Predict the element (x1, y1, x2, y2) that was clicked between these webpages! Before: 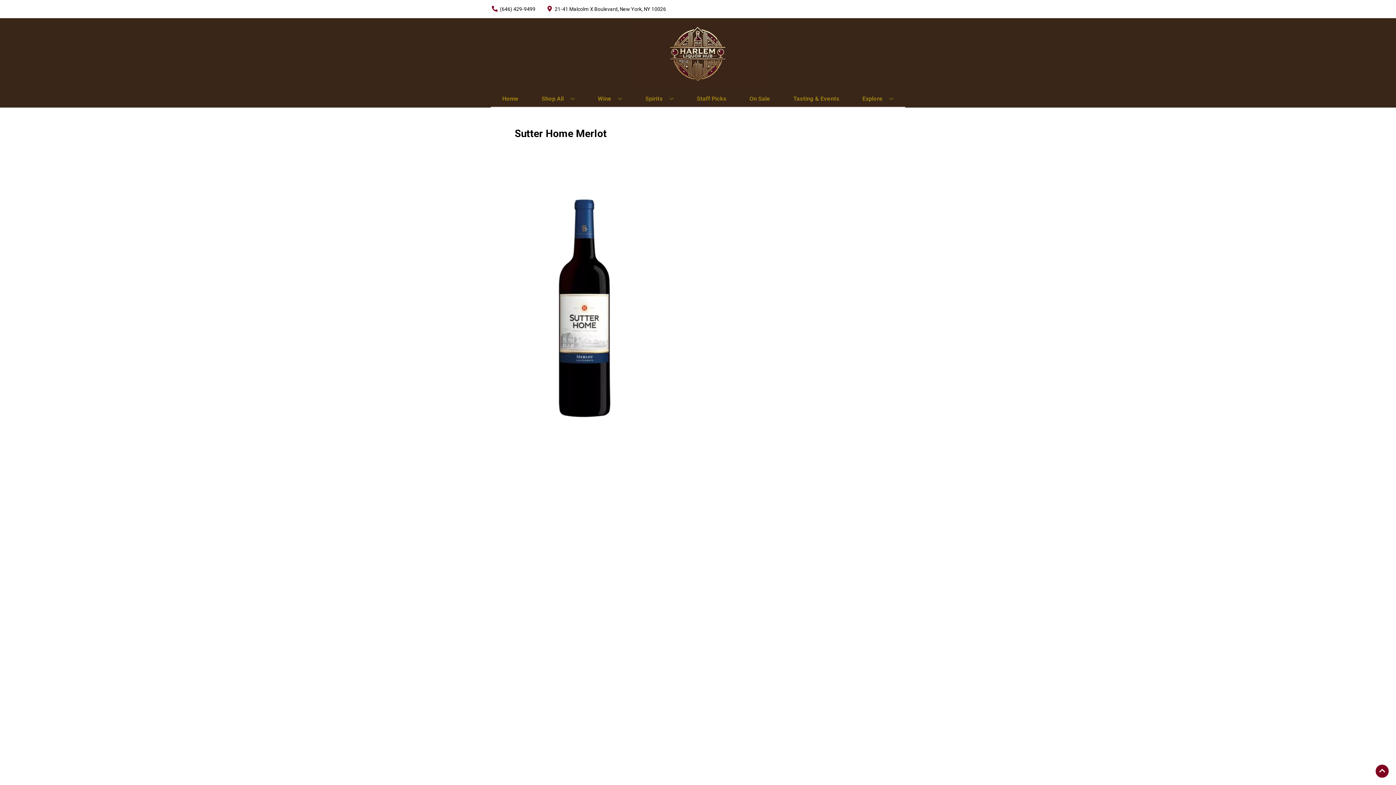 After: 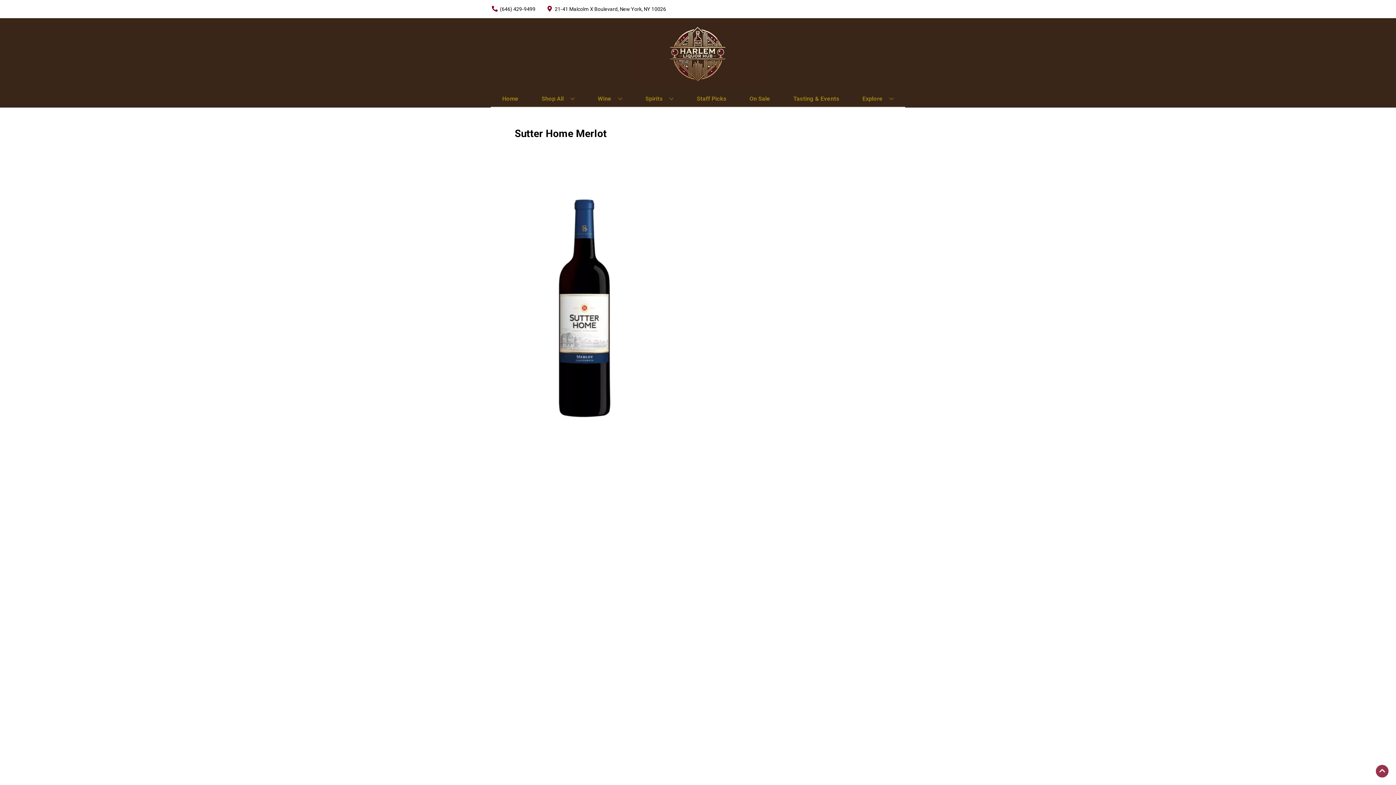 Action: label: Go to top bbox: (1376, 765, 1389, 778)